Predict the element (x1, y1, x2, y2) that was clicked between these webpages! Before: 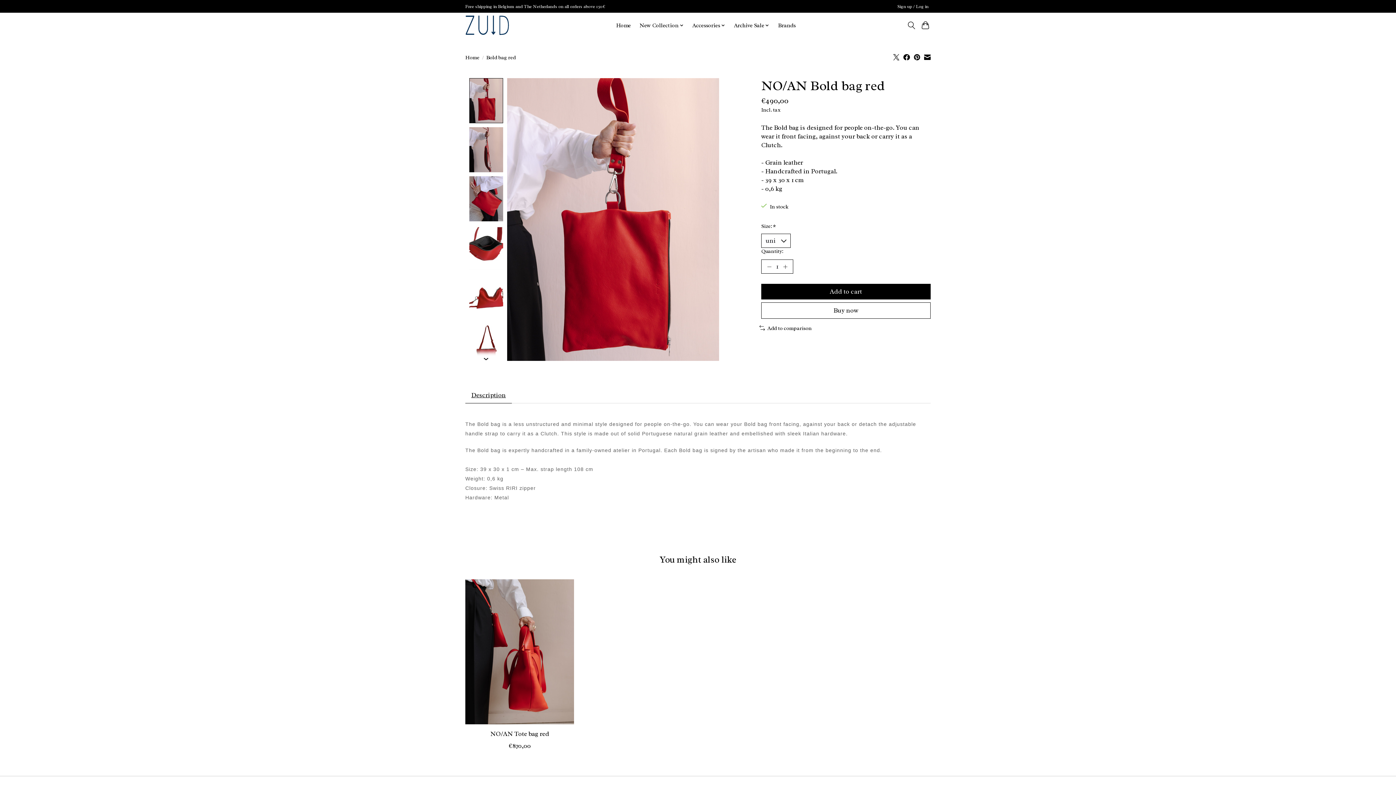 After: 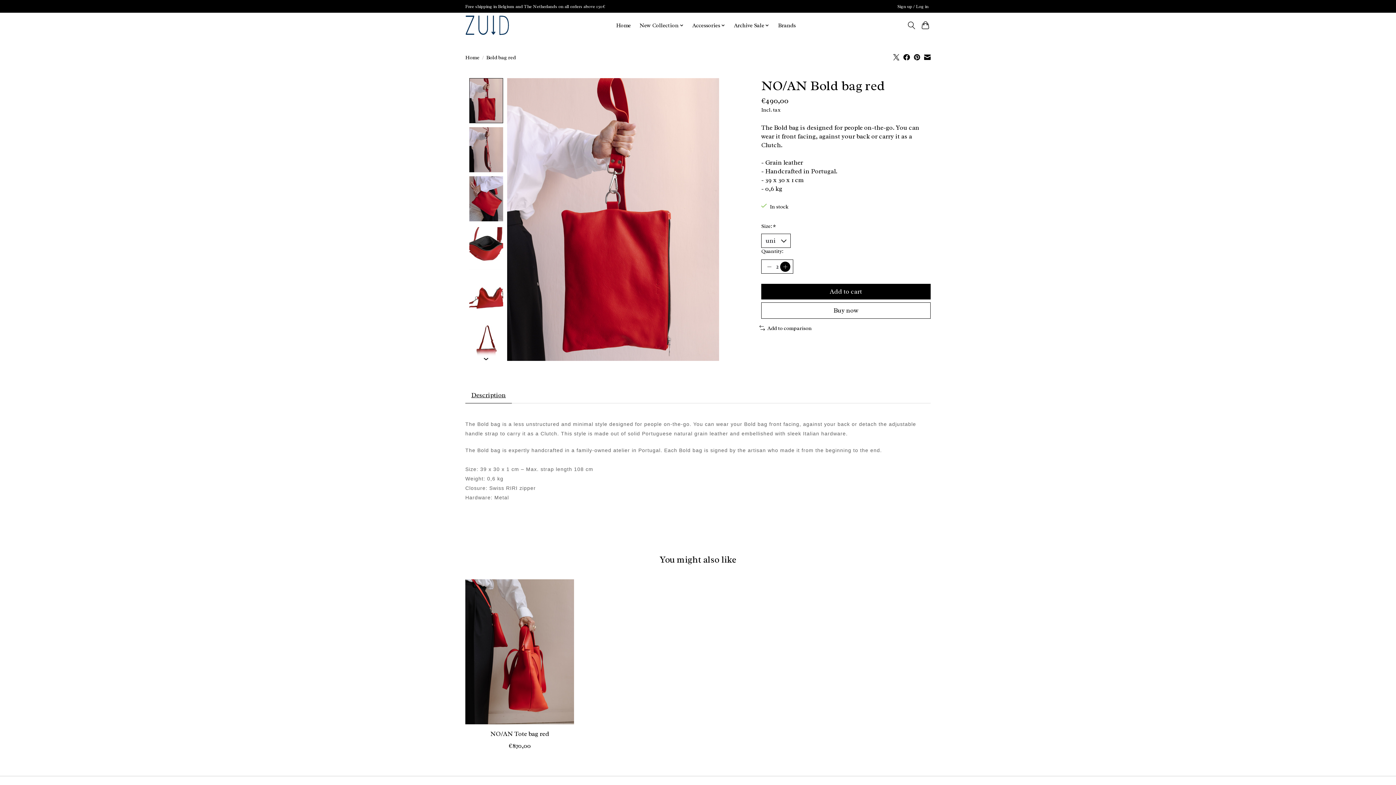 Action: bbox: (780, 261, 790, 271) label: Increase Quantity